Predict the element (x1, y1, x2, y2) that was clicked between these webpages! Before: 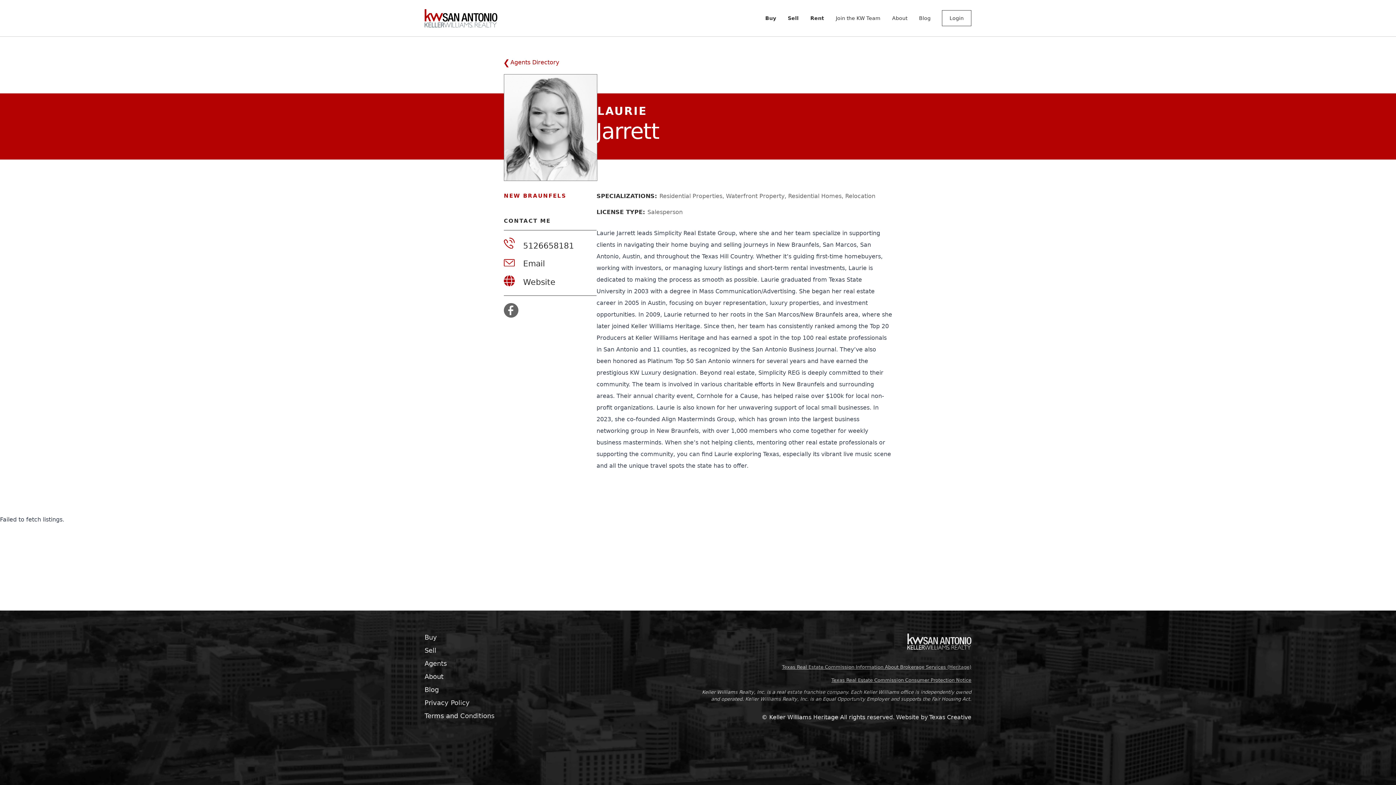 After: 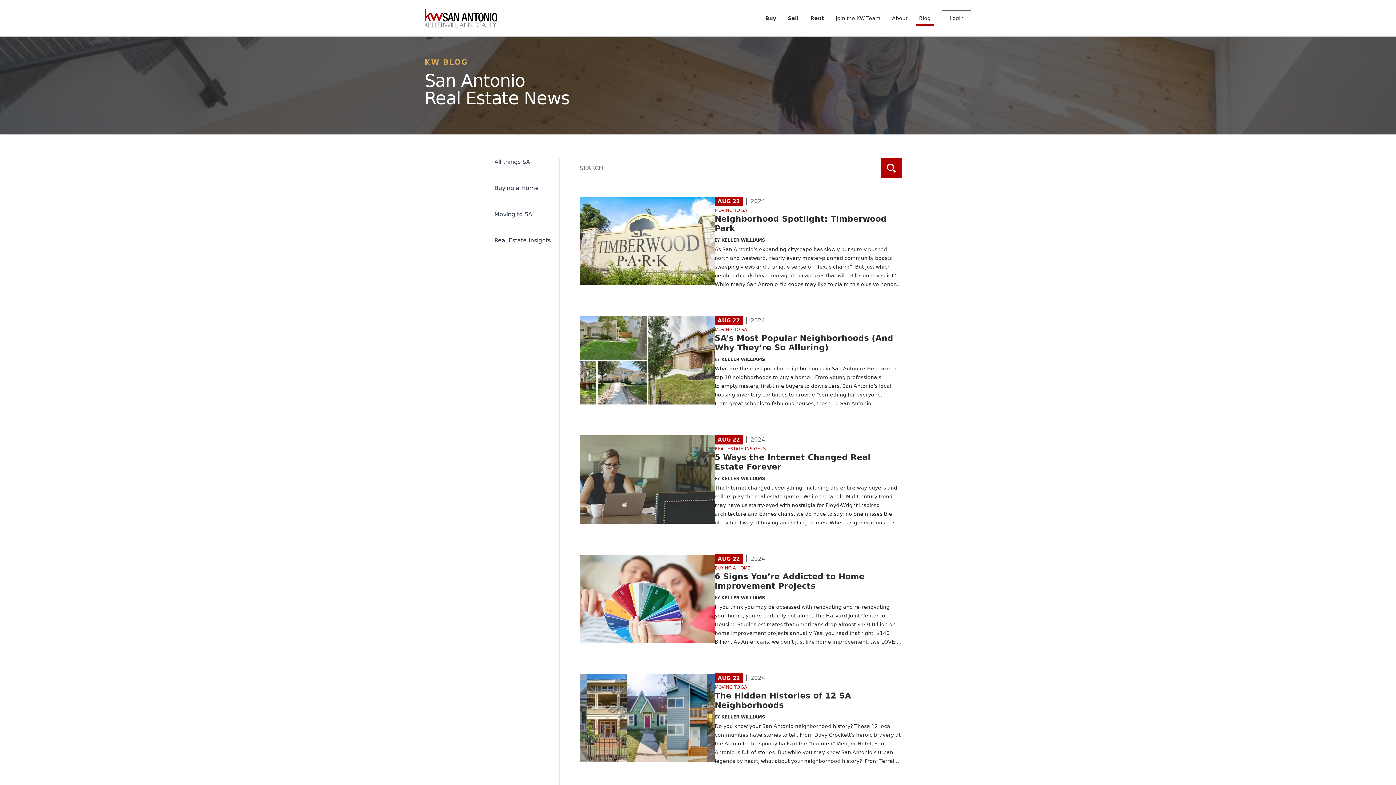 Action: bbox: (913, 0, 936, 35) label: Blog